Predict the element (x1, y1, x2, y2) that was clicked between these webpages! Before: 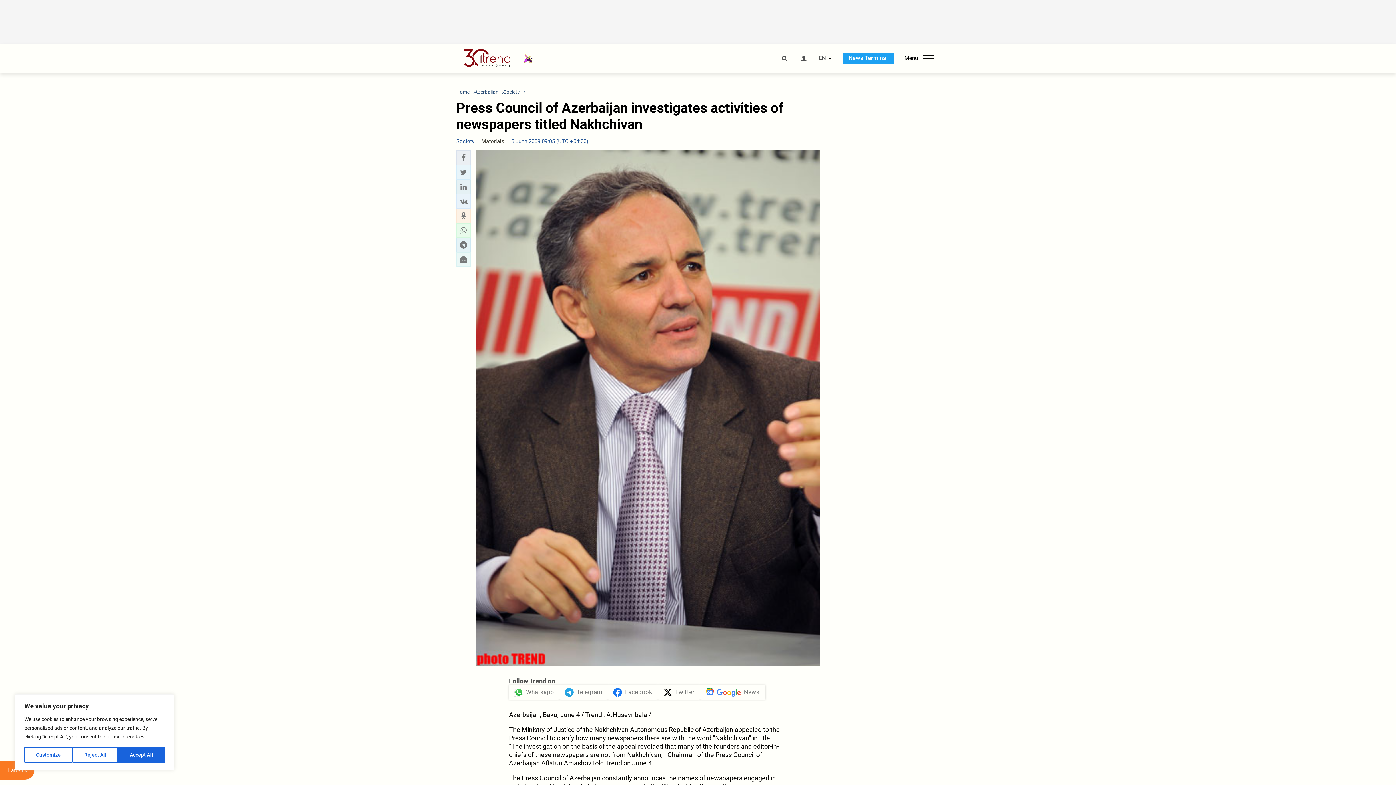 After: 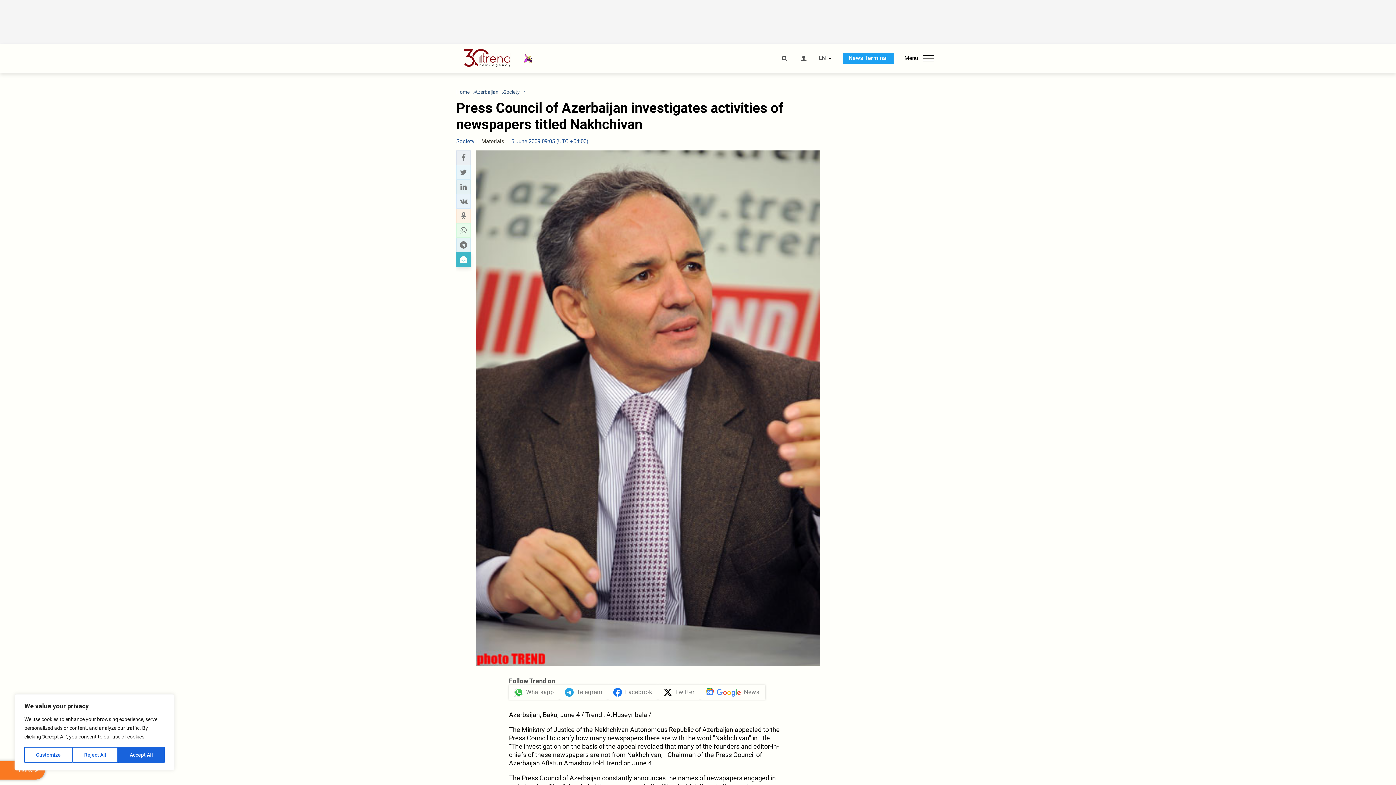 Action: bbox: (458, 254, 468, 264) label: send to email